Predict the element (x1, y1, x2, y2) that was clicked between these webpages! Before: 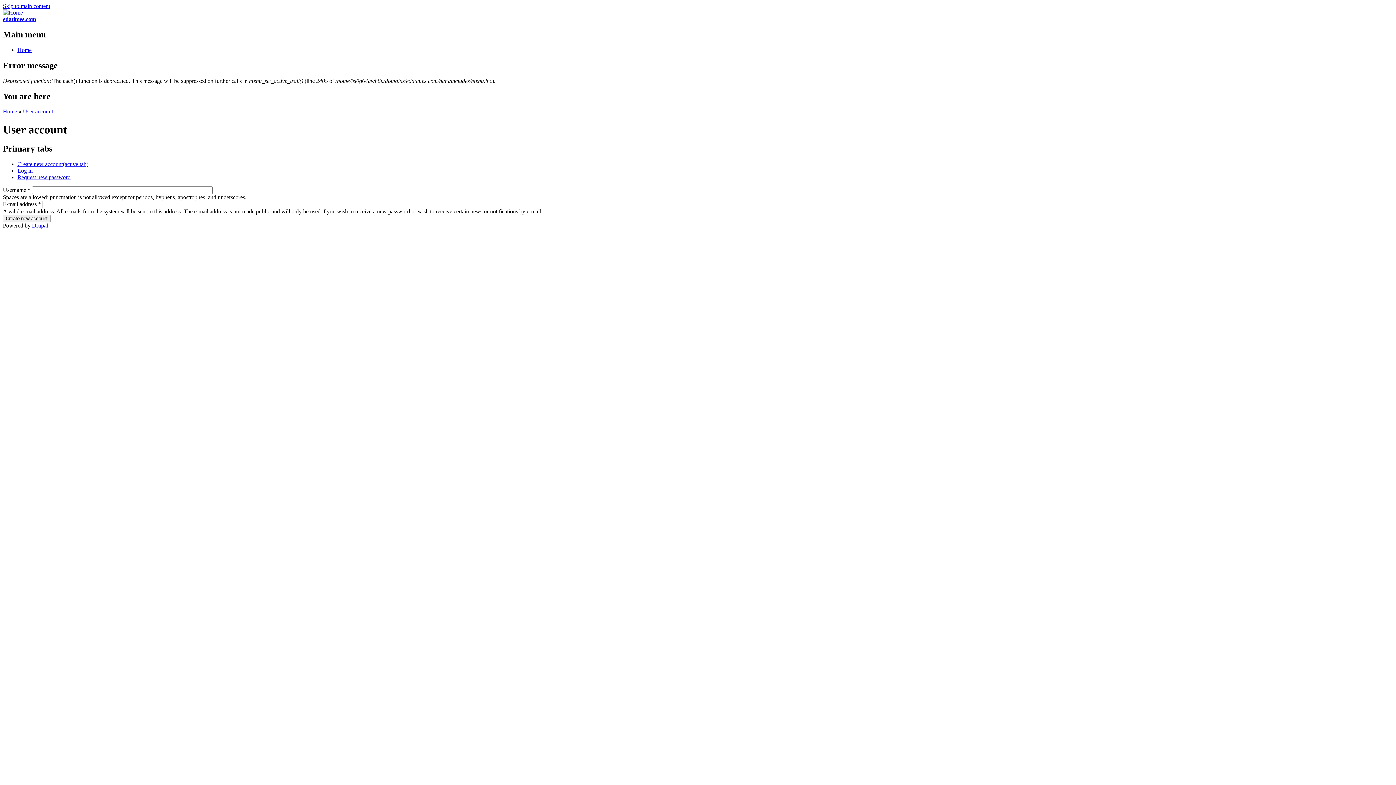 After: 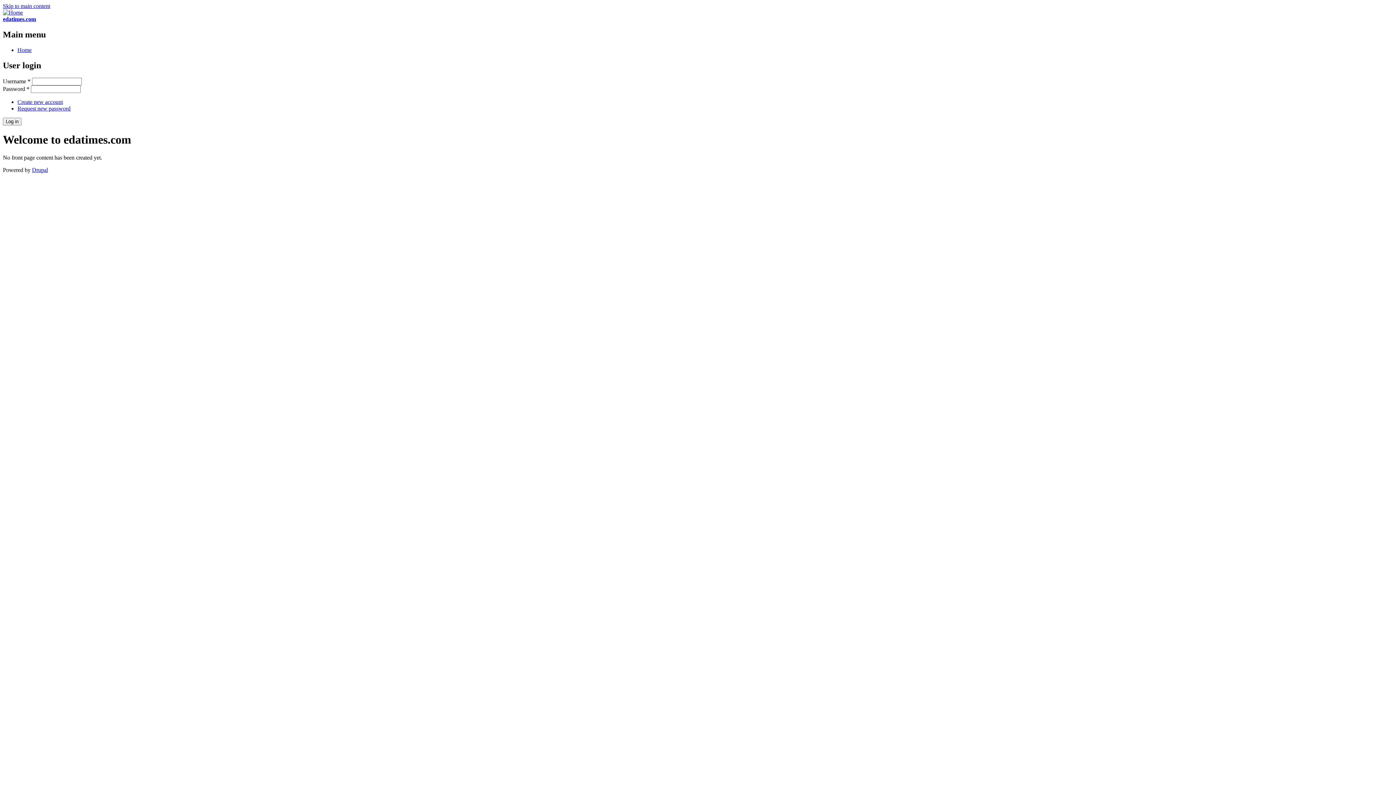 Action: label: Home bbox: (2, 108, 17, 114)